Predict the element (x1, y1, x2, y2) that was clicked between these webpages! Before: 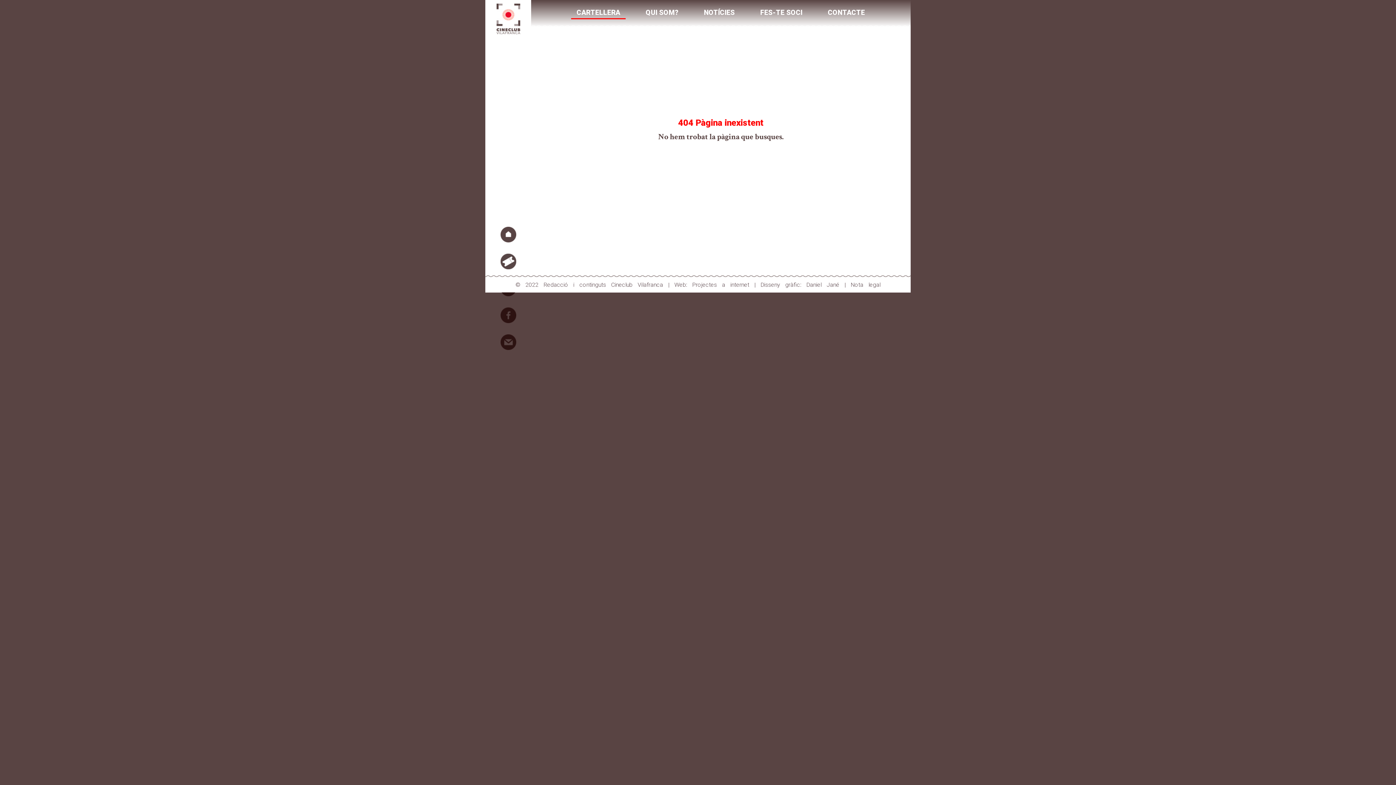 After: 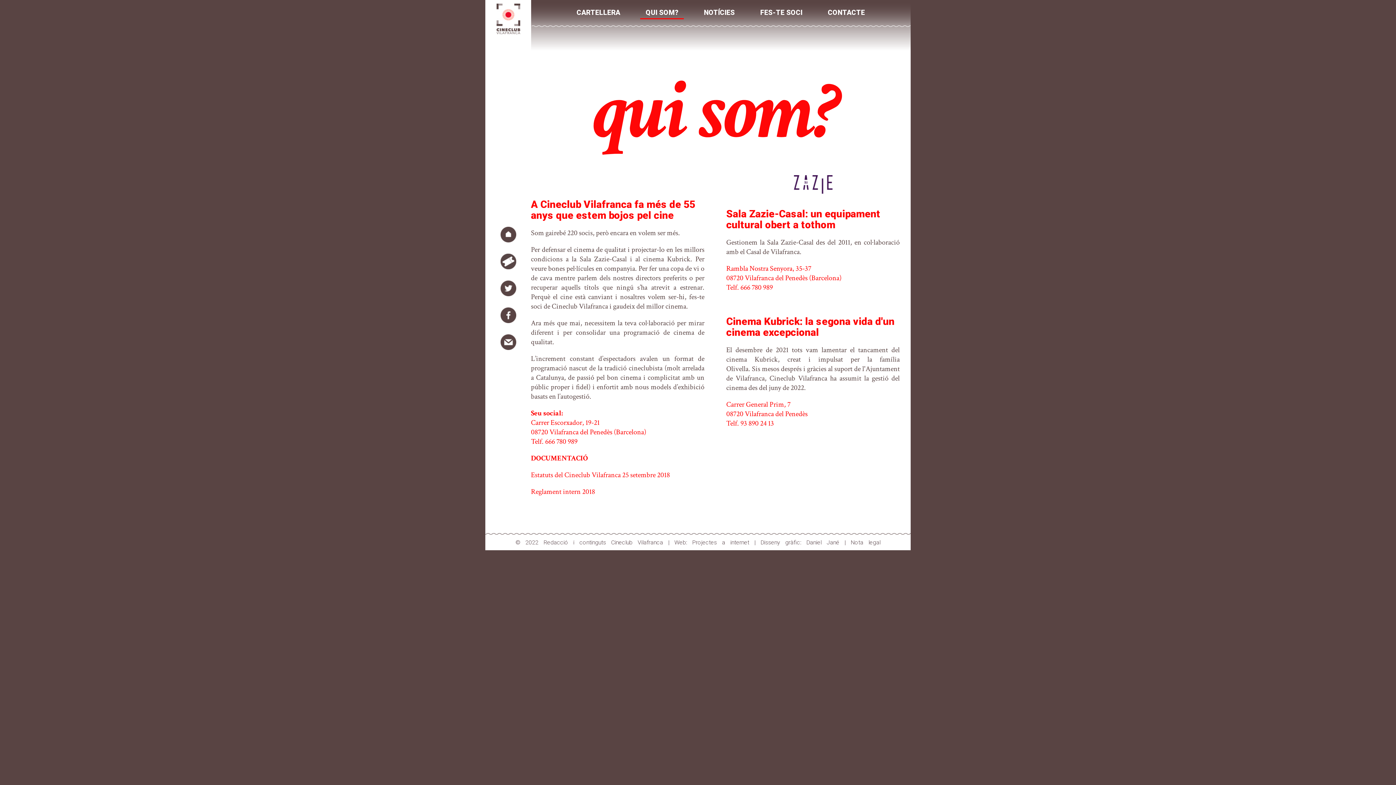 Action: bbox: (640, 3, 684, 21) label: QUI SOM?